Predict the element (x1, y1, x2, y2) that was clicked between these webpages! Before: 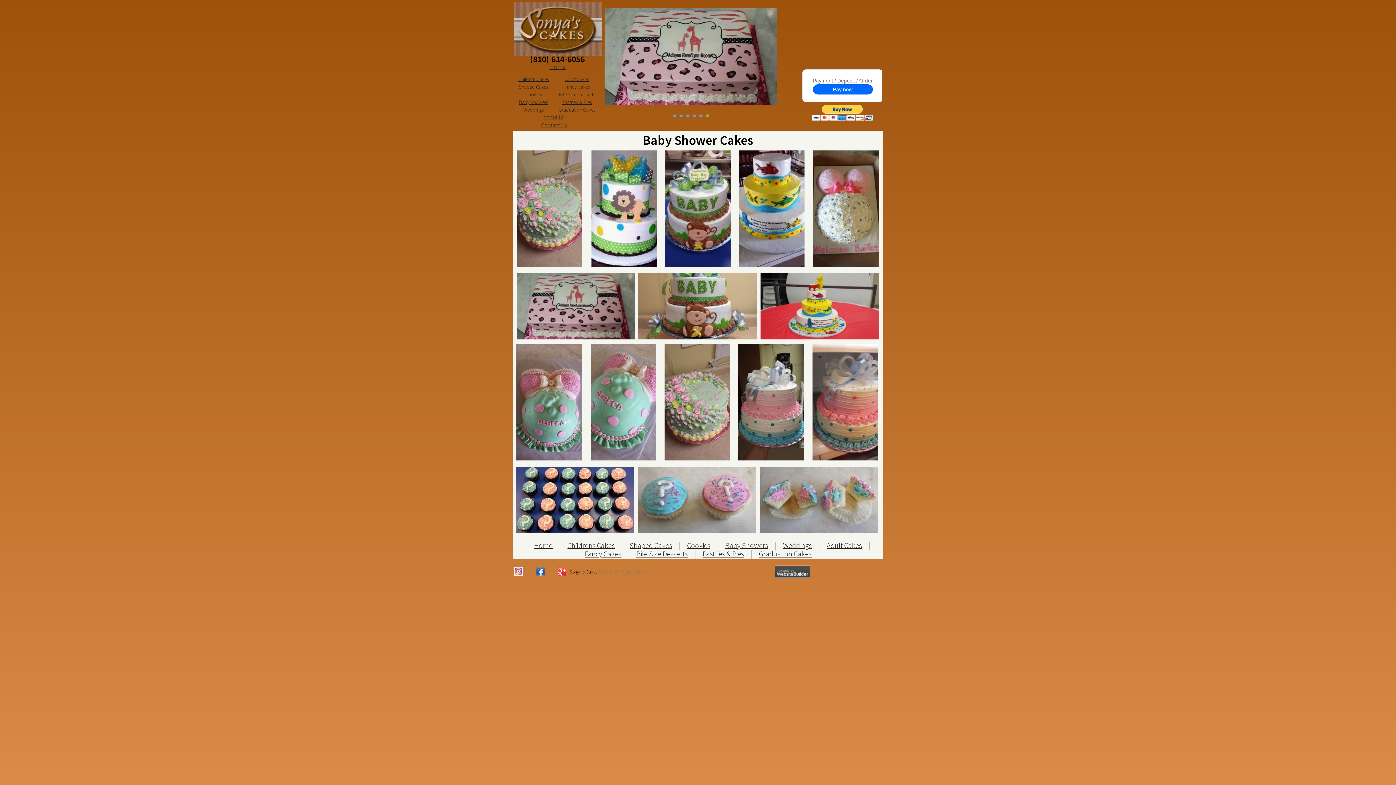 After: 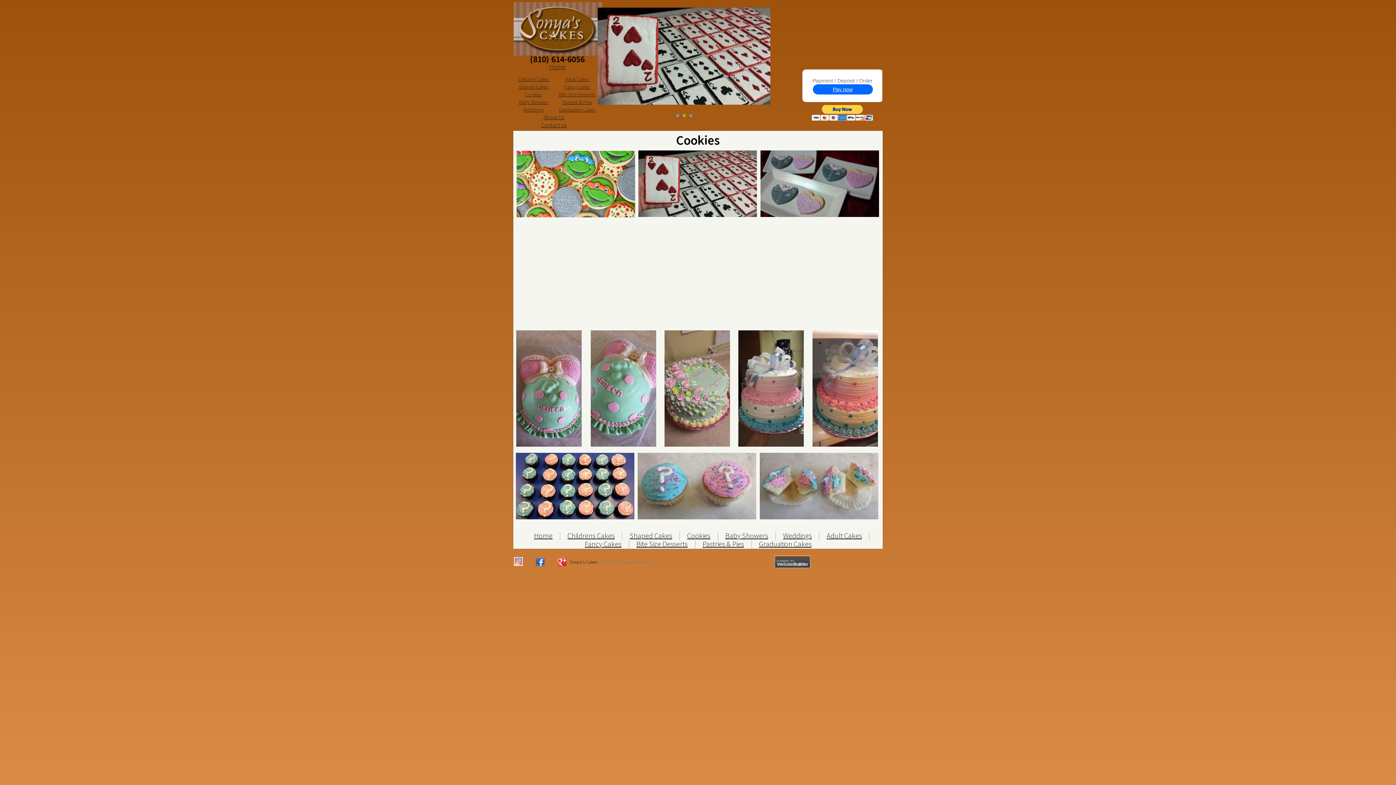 Action: label: Cookies bbox: (525, 91, 542, 97)